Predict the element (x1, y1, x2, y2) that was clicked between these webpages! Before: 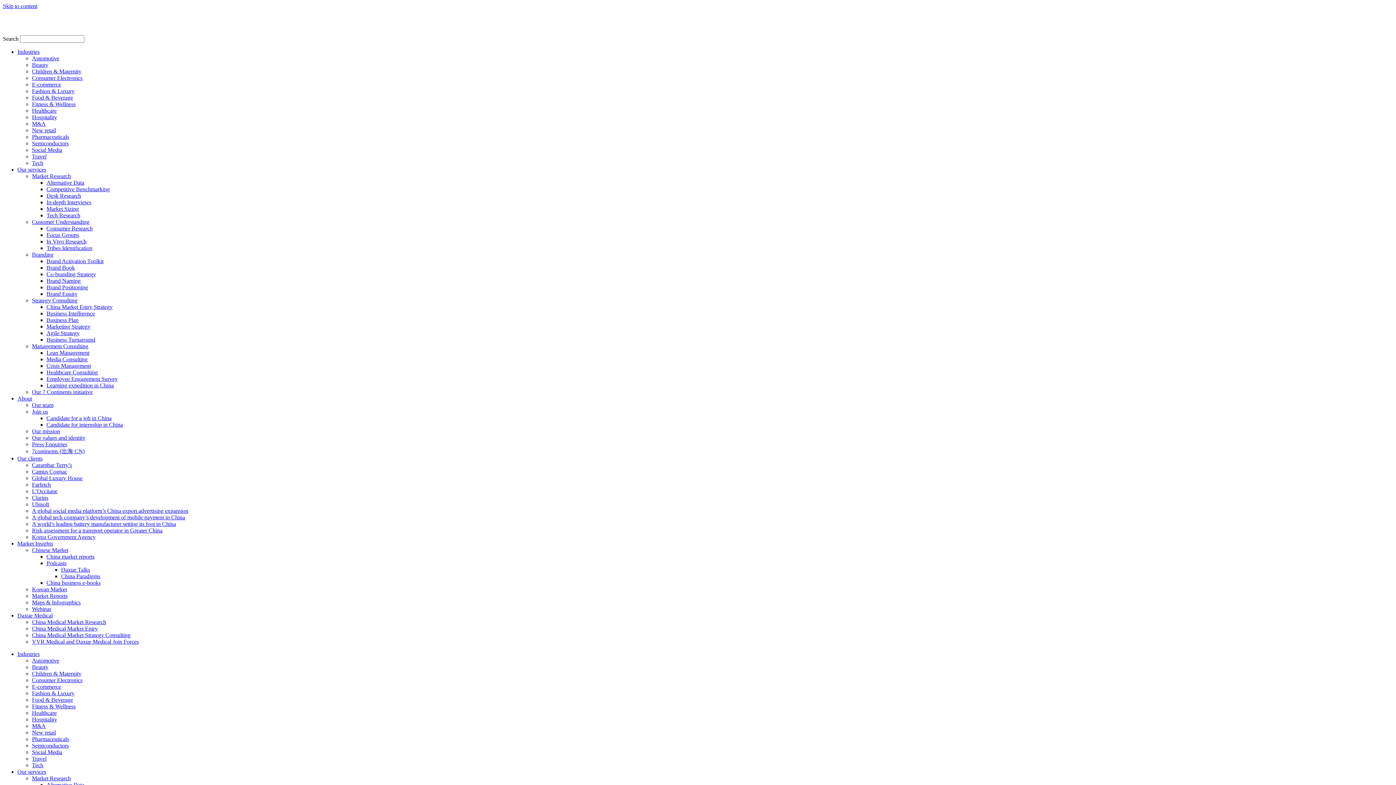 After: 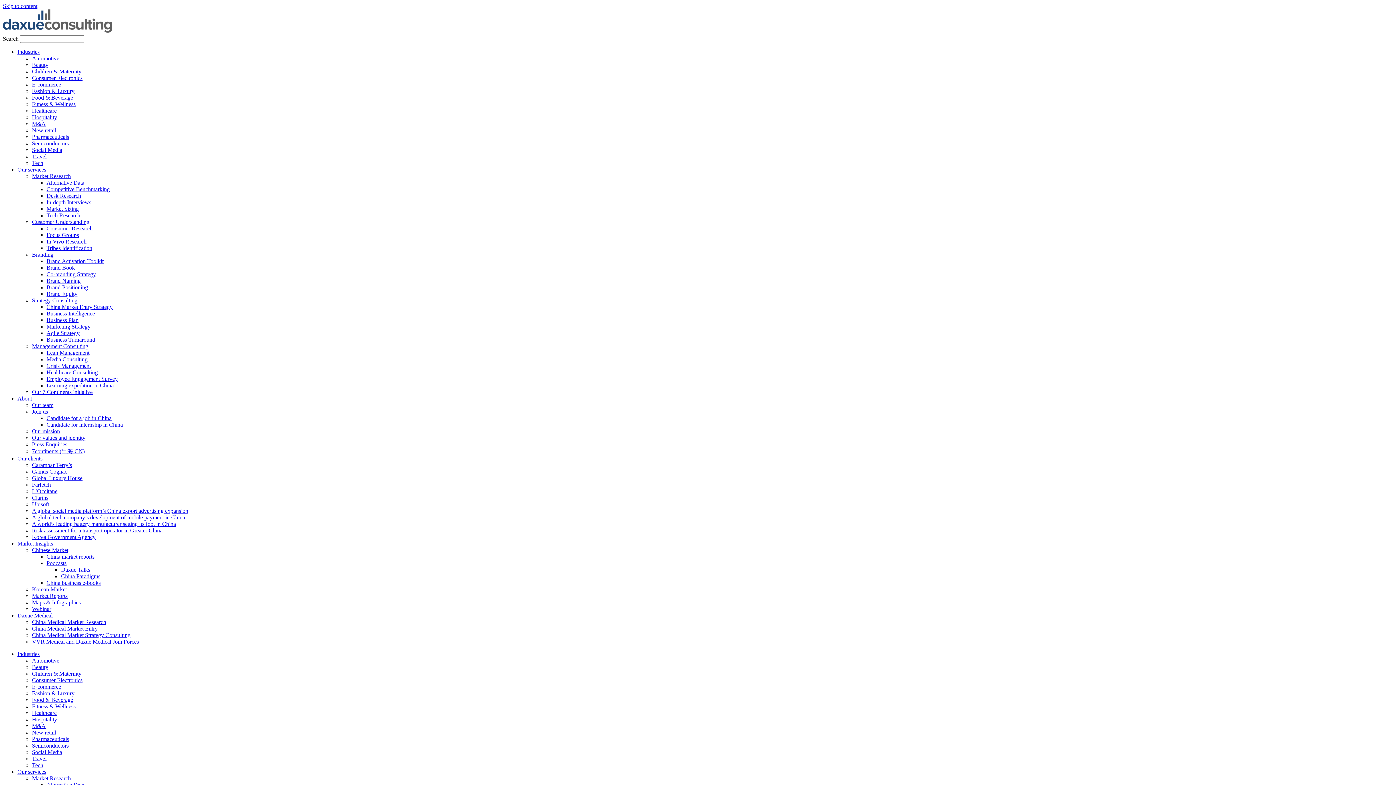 Action: bbox: (32, 389, 92, 395) label: Our 7 Continents initiative